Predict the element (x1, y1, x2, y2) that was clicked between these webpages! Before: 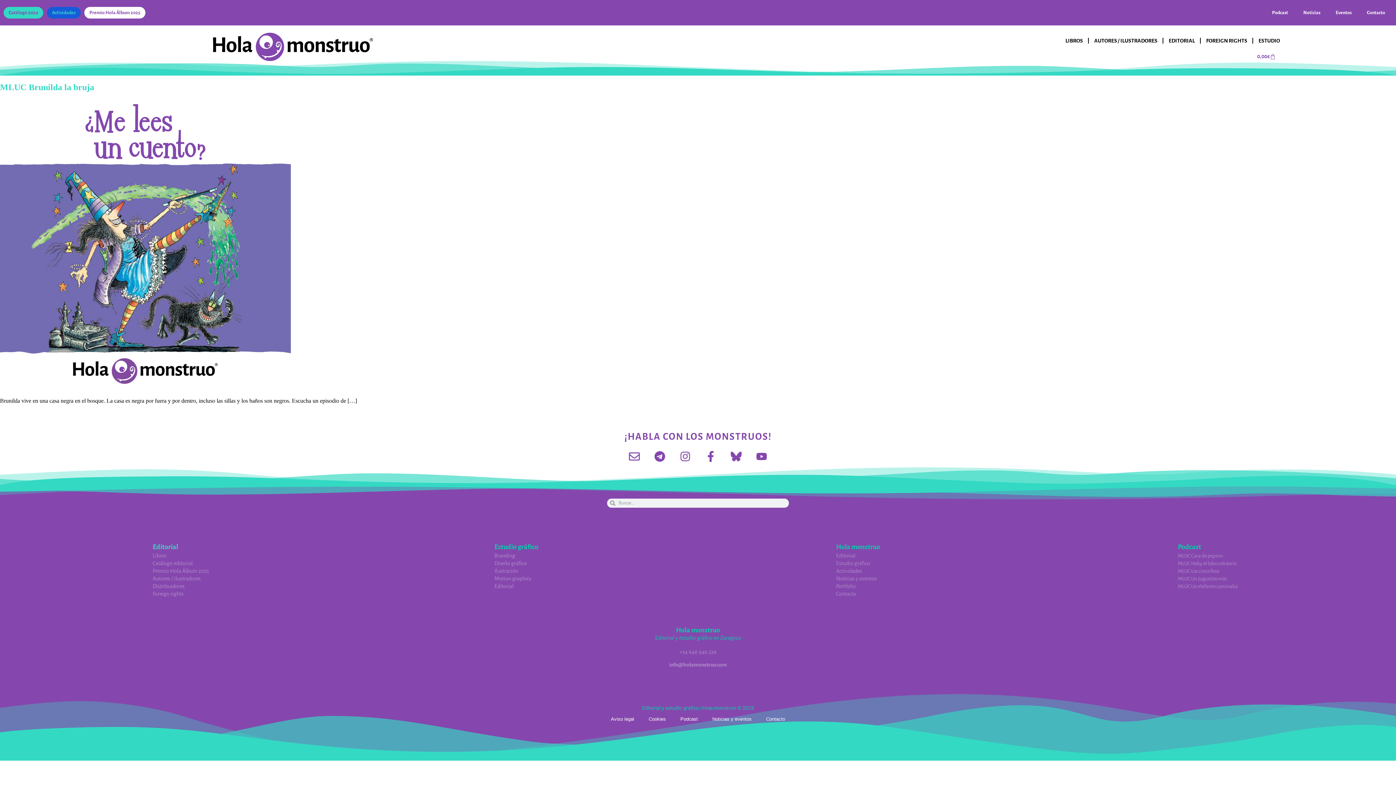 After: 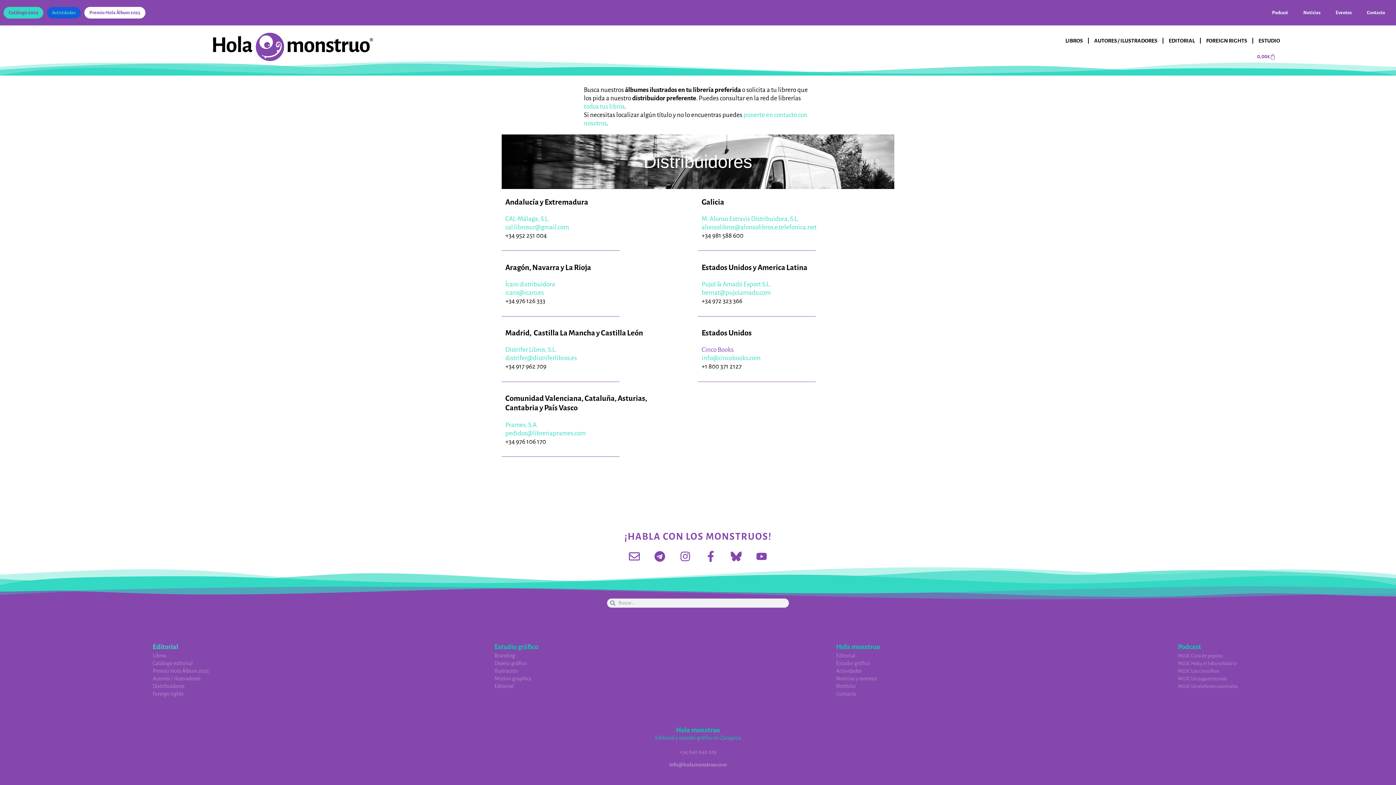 Action: label: Distribuidores bbox: (152, 583, 218, 590)